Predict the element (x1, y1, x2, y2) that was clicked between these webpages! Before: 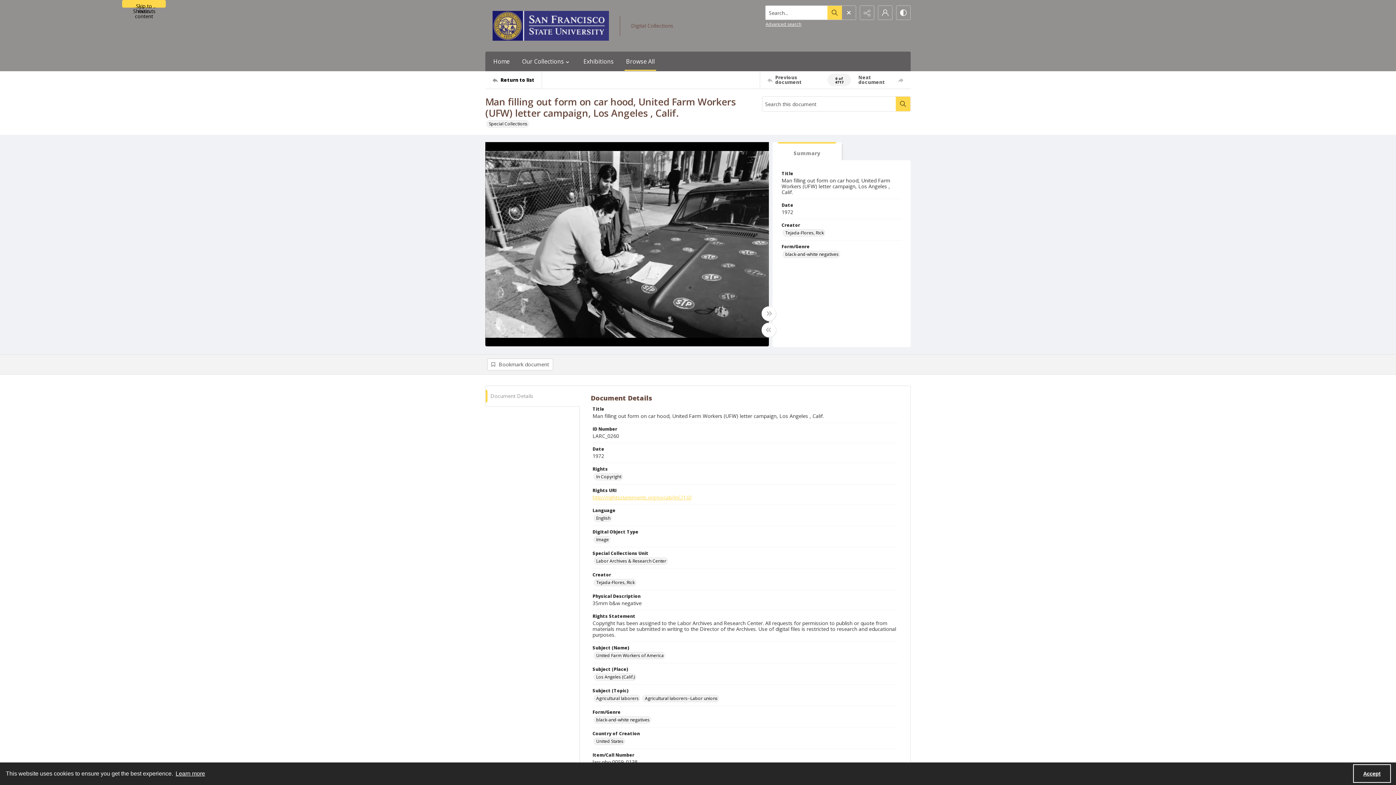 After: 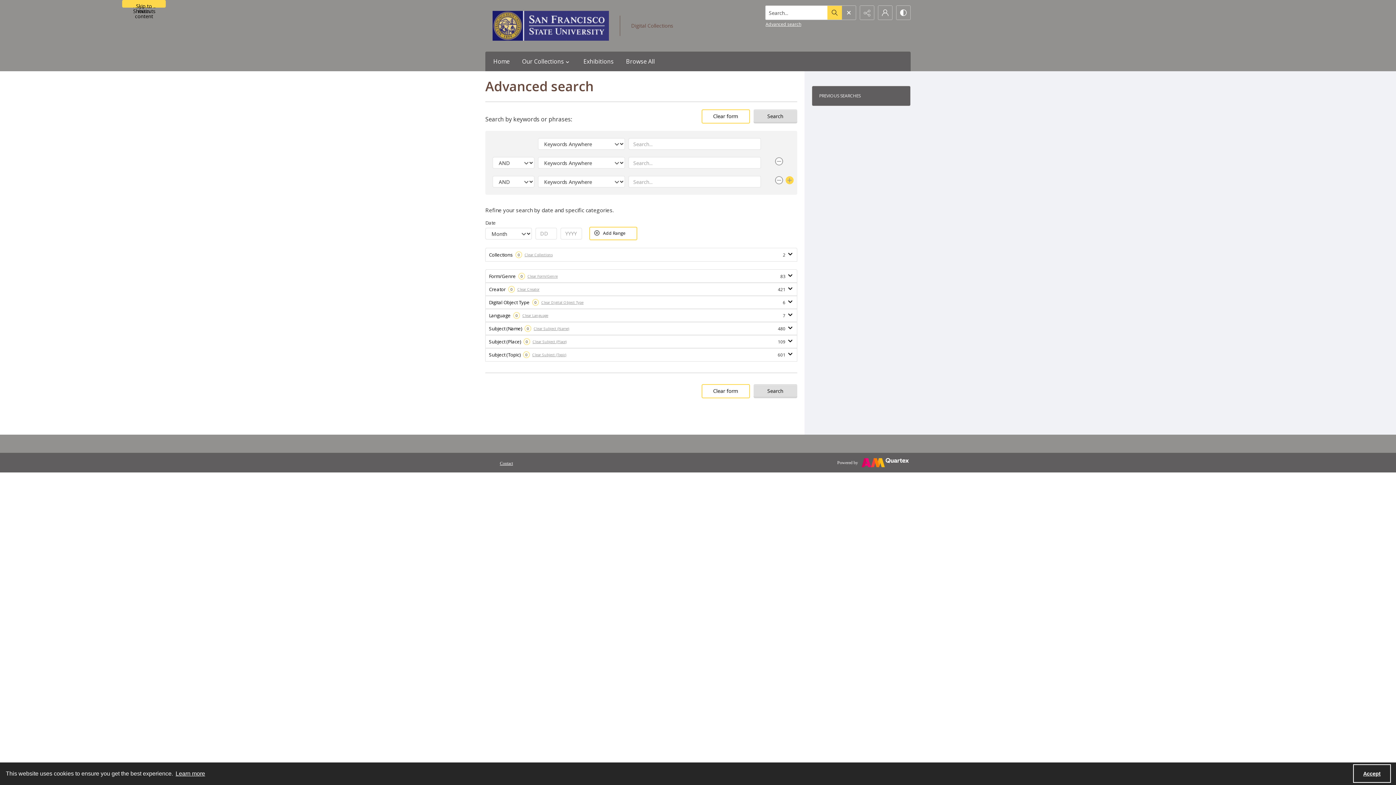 Action: bbox: (765, 21, 801, 27) label: Advanced search